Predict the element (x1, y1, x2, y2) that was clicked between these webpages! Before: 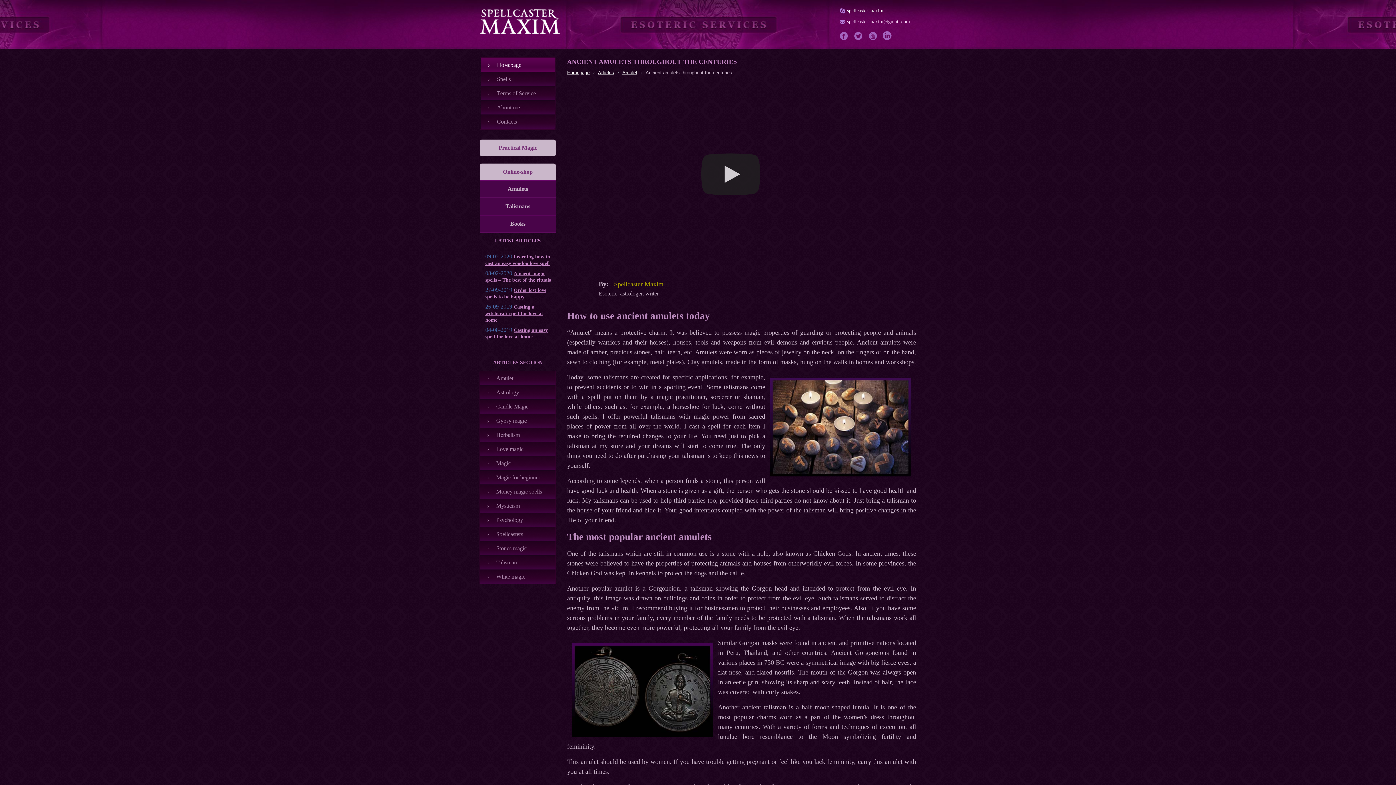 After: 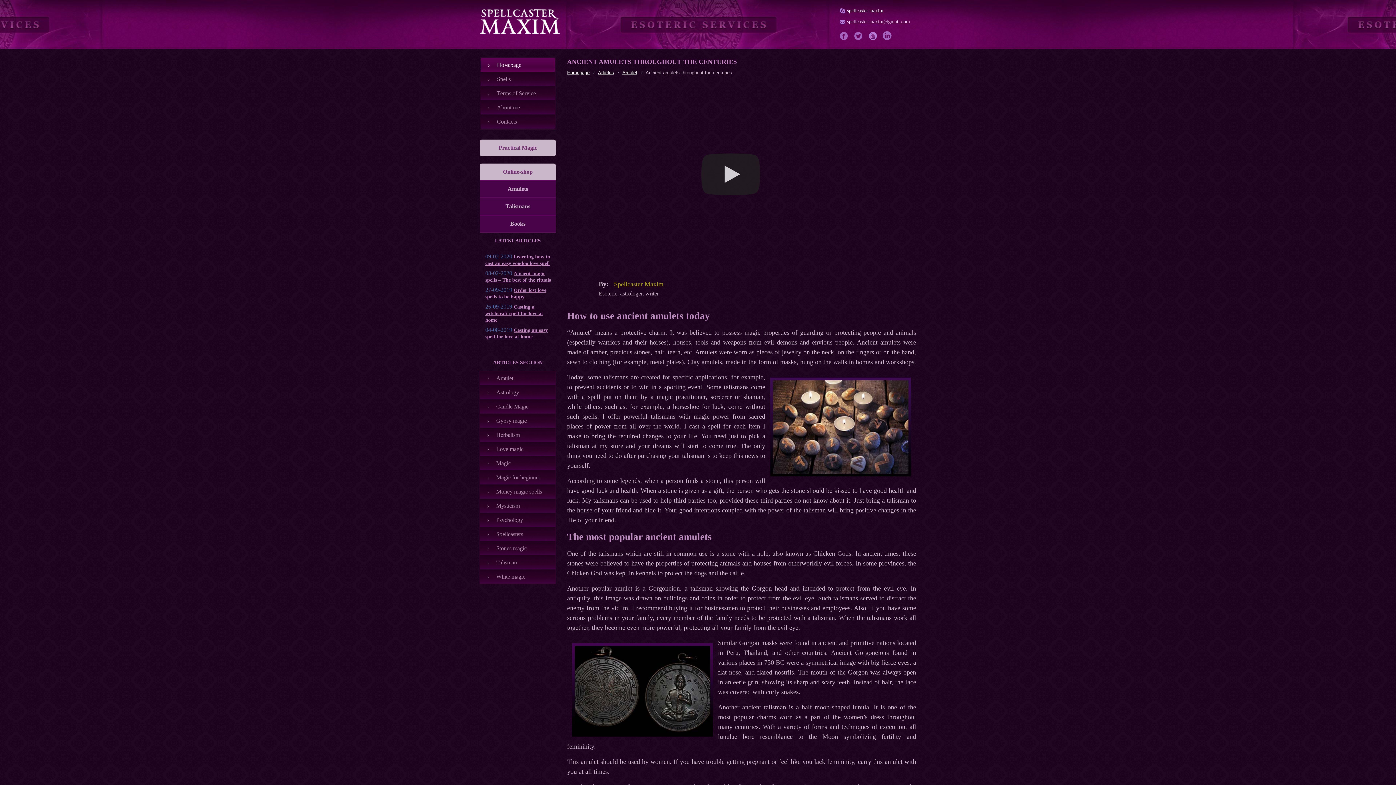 Action: bbox: (868, 31, 877, 40)